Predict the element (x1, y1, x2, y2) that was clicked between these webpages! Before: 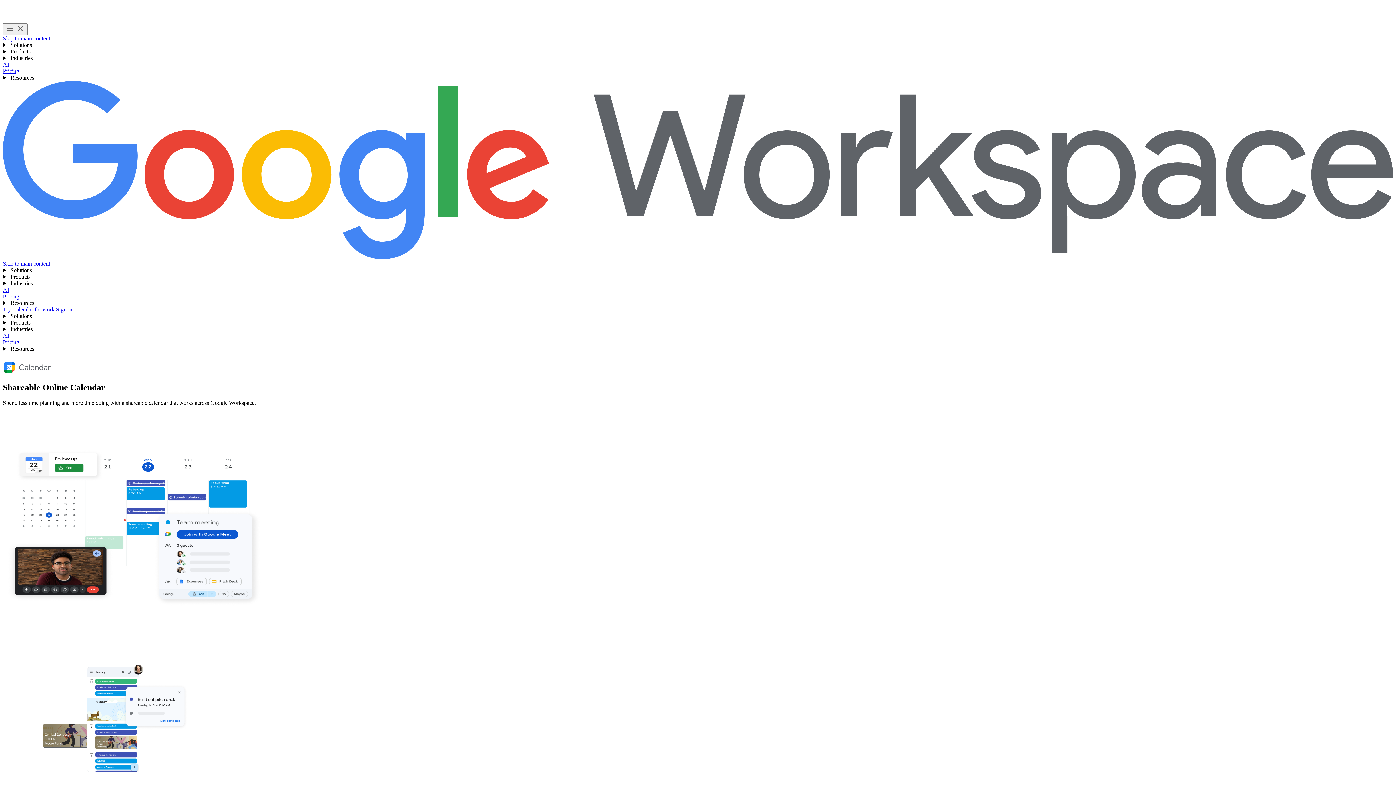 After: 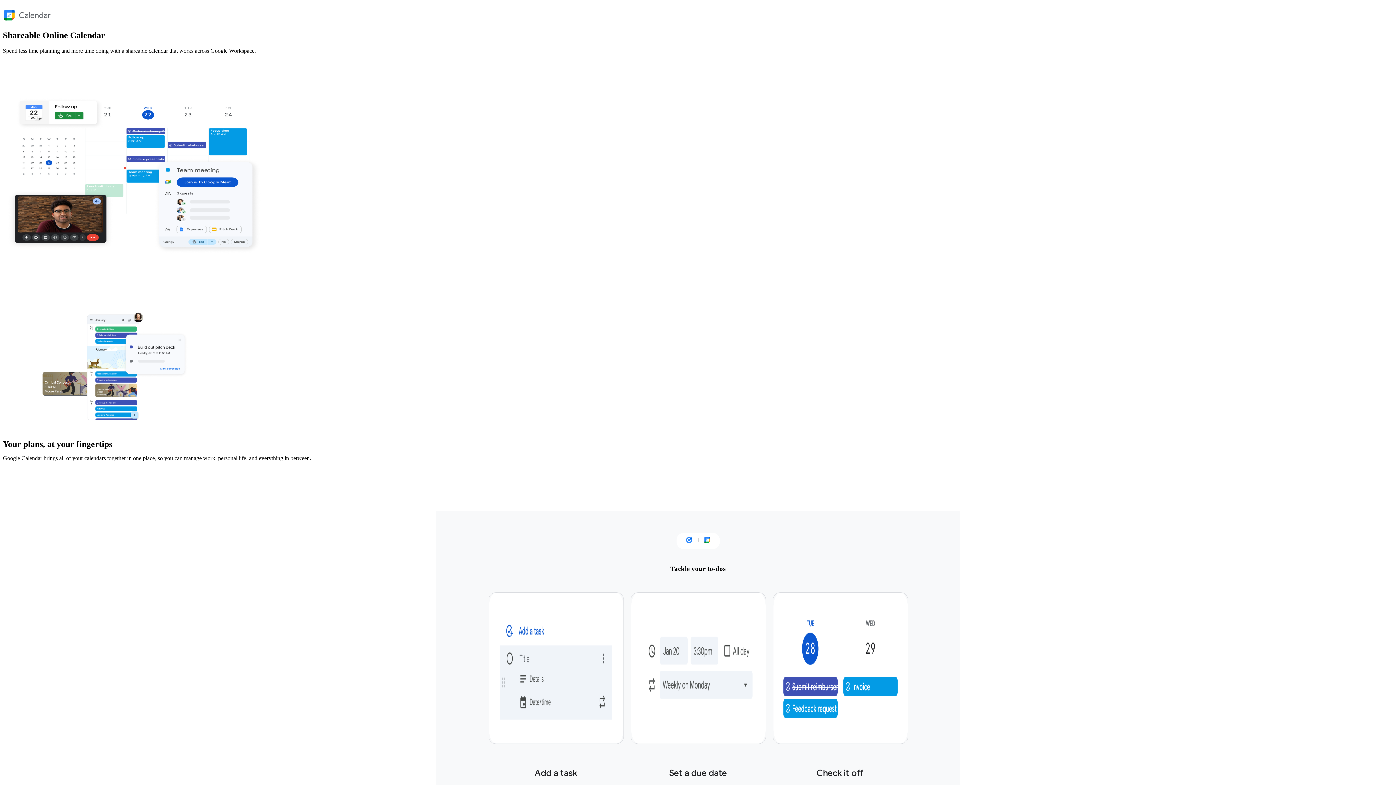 Action: bbox: (2, 260, 50, 266) label: Skip to main content